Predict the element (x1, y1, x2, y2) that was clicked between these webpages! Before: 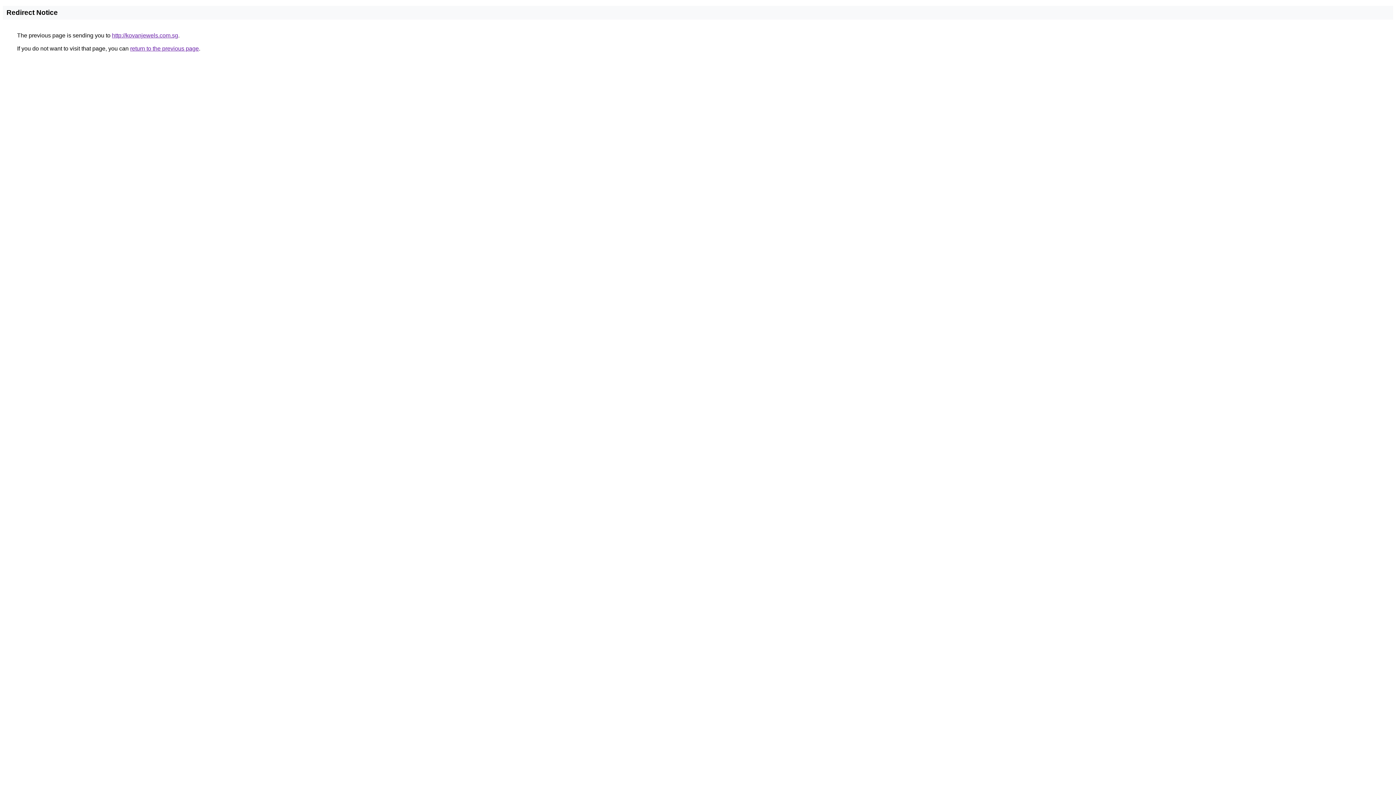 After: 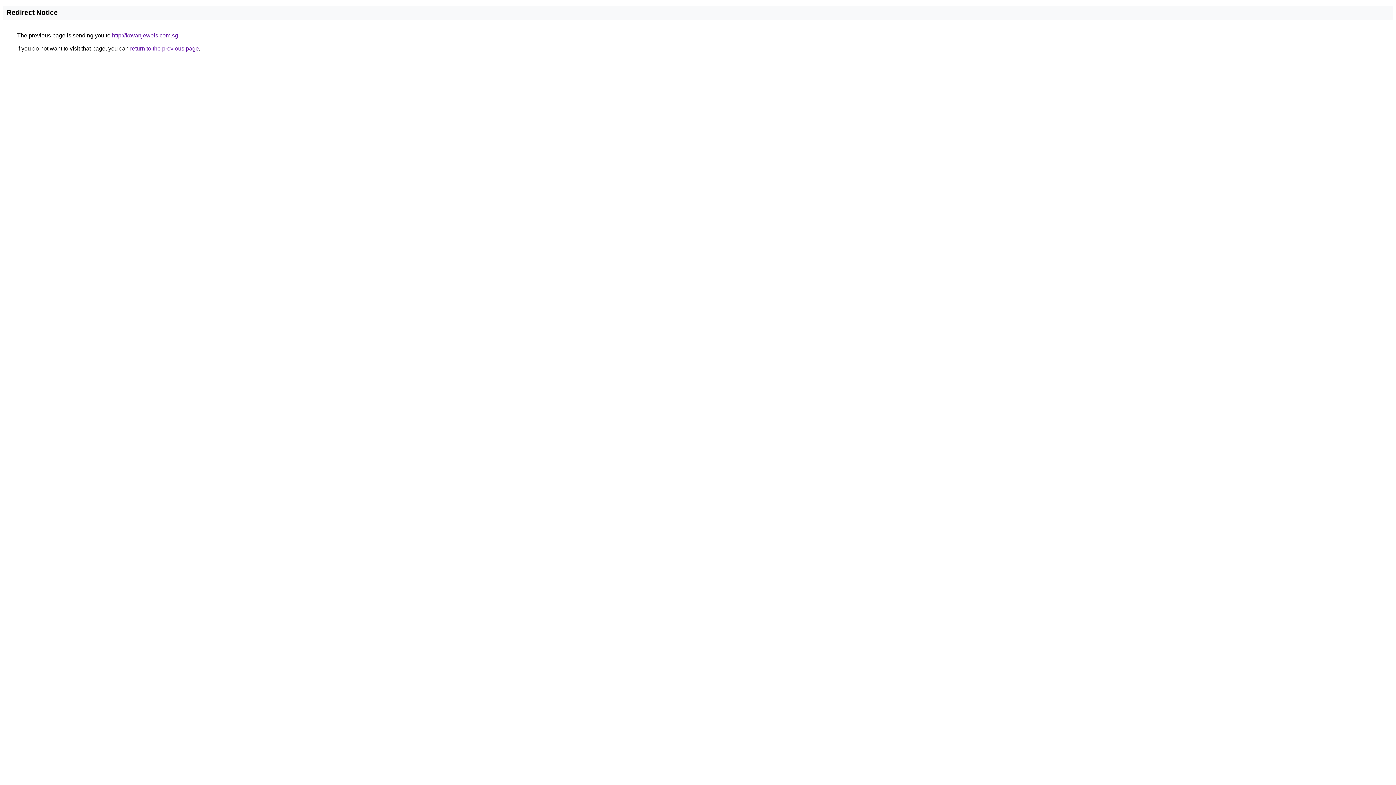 Action: bbox: (112, 32, 178, 38) label: http://kovanjewels.com.sg